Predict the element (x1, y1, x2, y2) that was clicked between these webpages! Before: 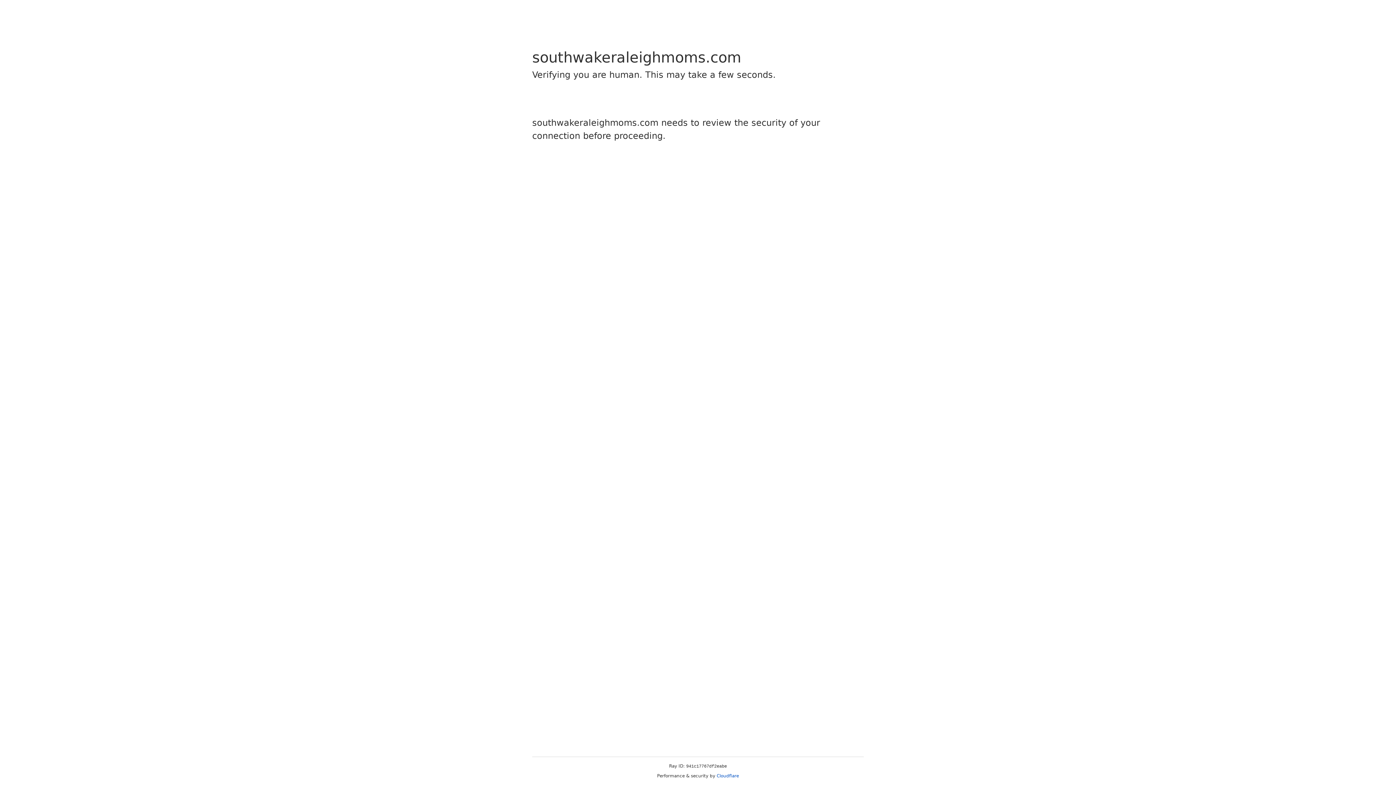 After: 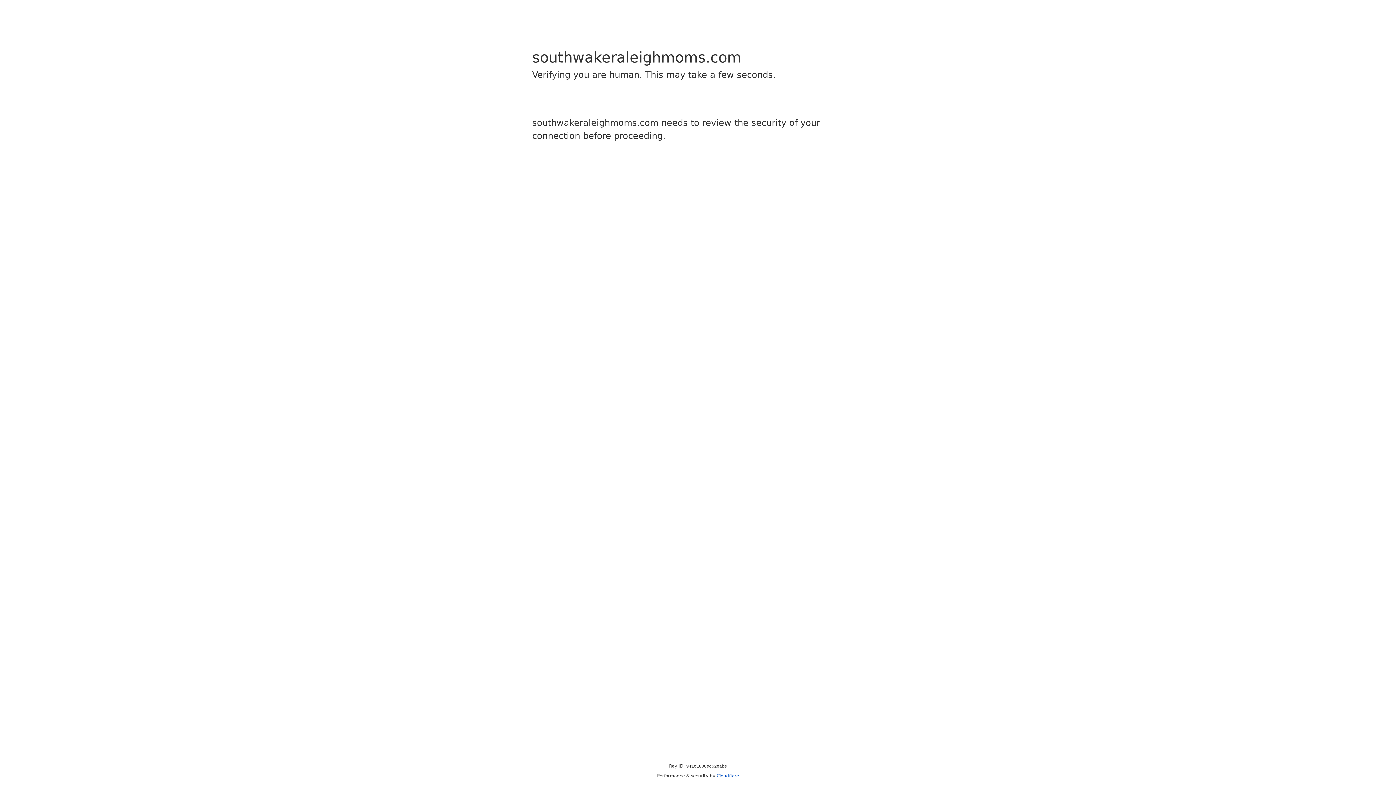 Action: bbox: (716, 773, 739, 778) label: Cloudflare